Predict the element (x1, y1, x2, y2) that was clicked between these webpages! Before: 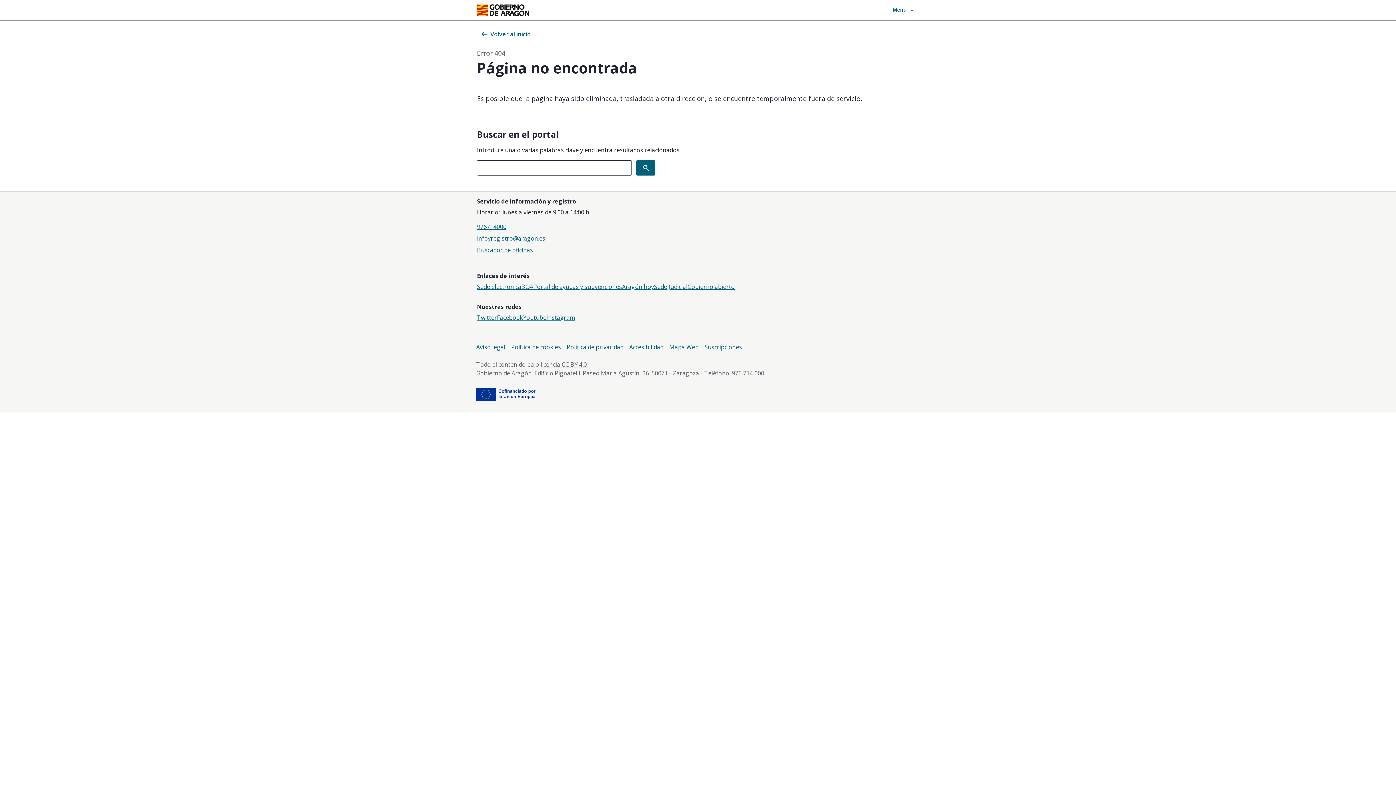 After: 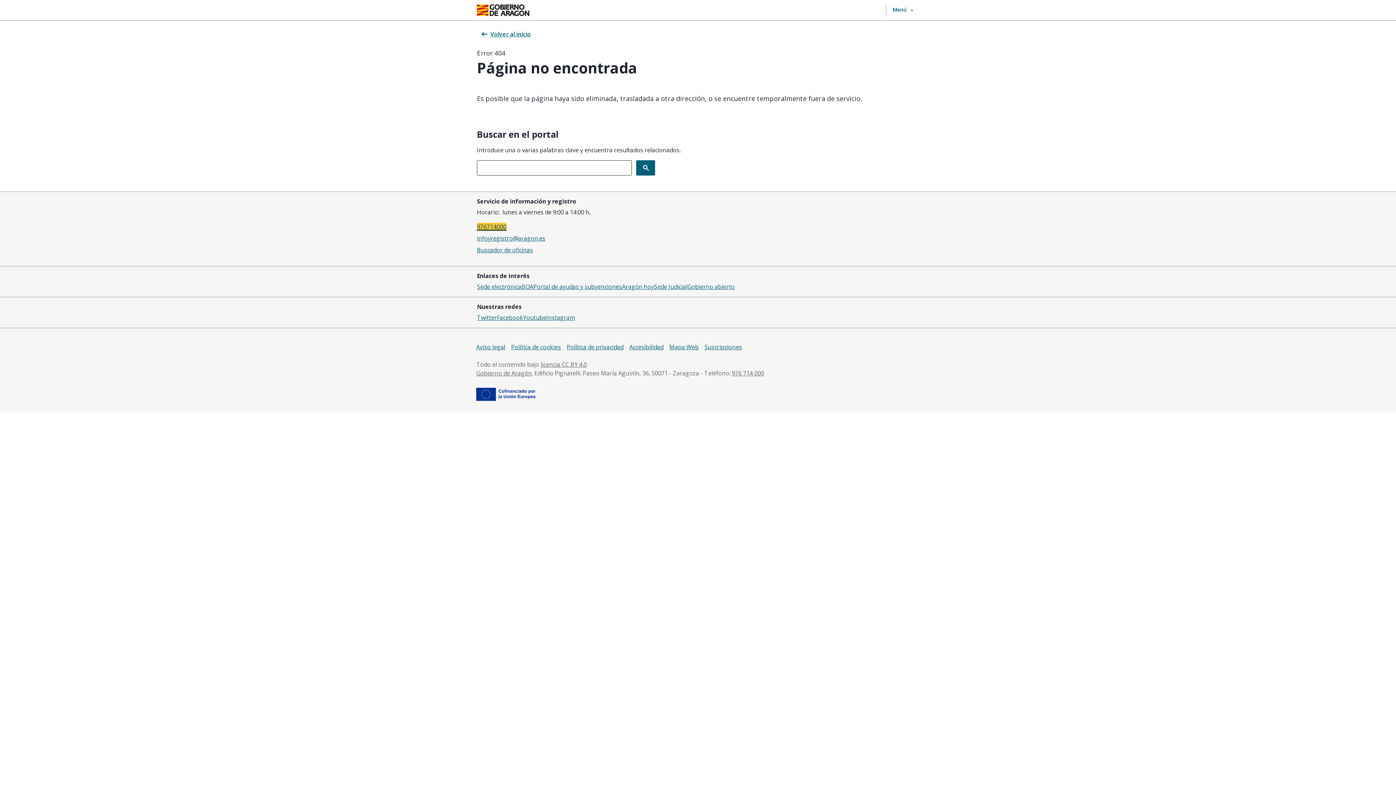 Action: label: 976714000 bbox: (477, 222, 506, 230)